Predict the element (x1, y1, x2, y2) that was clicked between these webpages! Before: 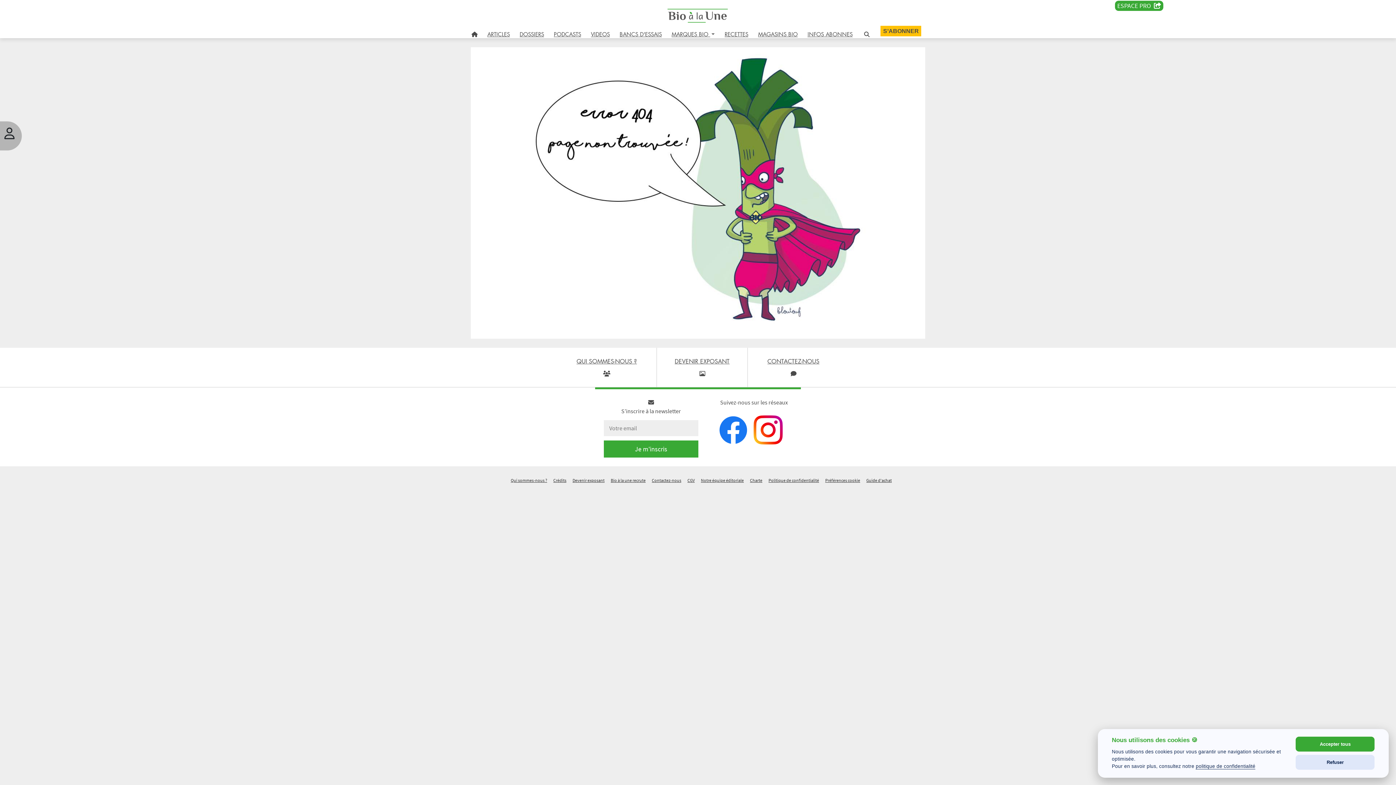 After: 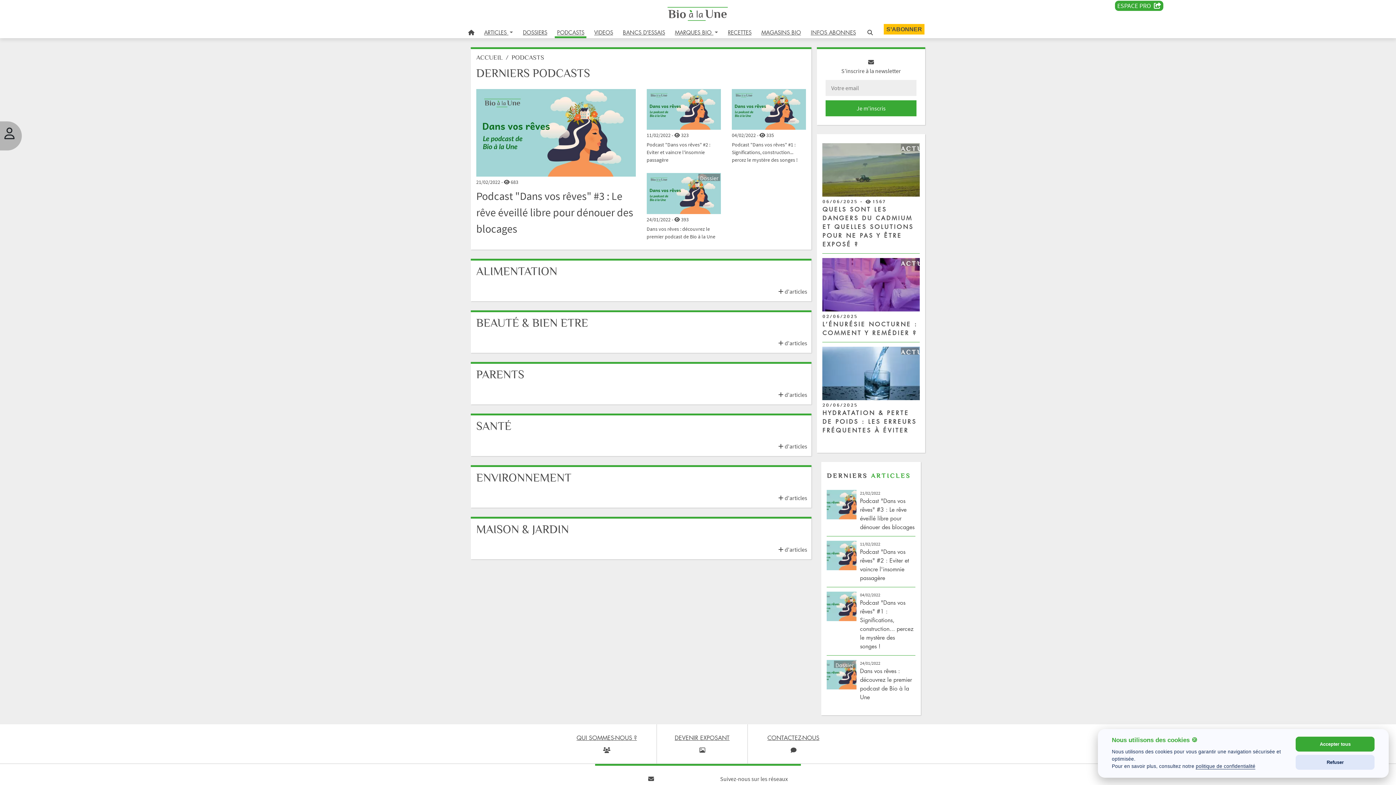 Action: bbox: (551, 28, 583, 39) label: PODCASTS